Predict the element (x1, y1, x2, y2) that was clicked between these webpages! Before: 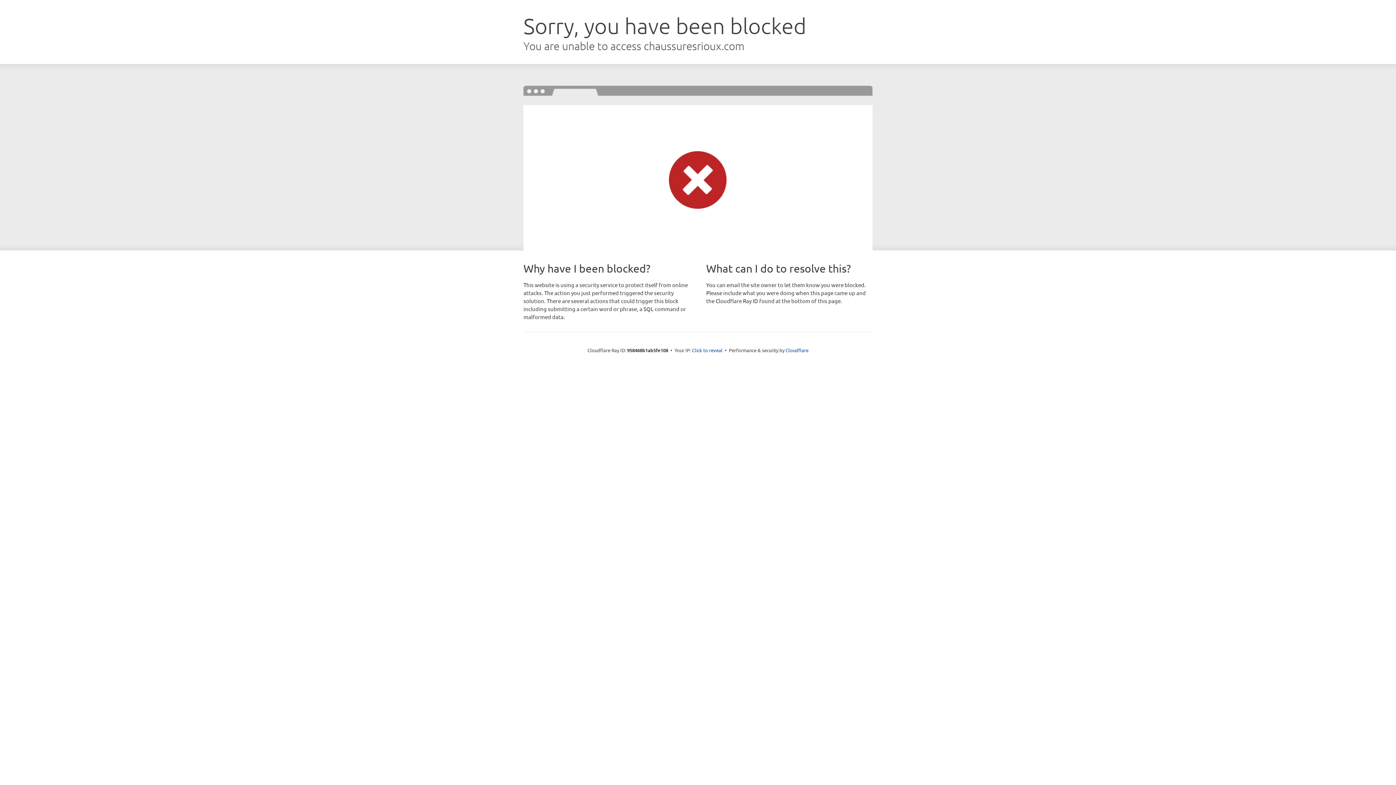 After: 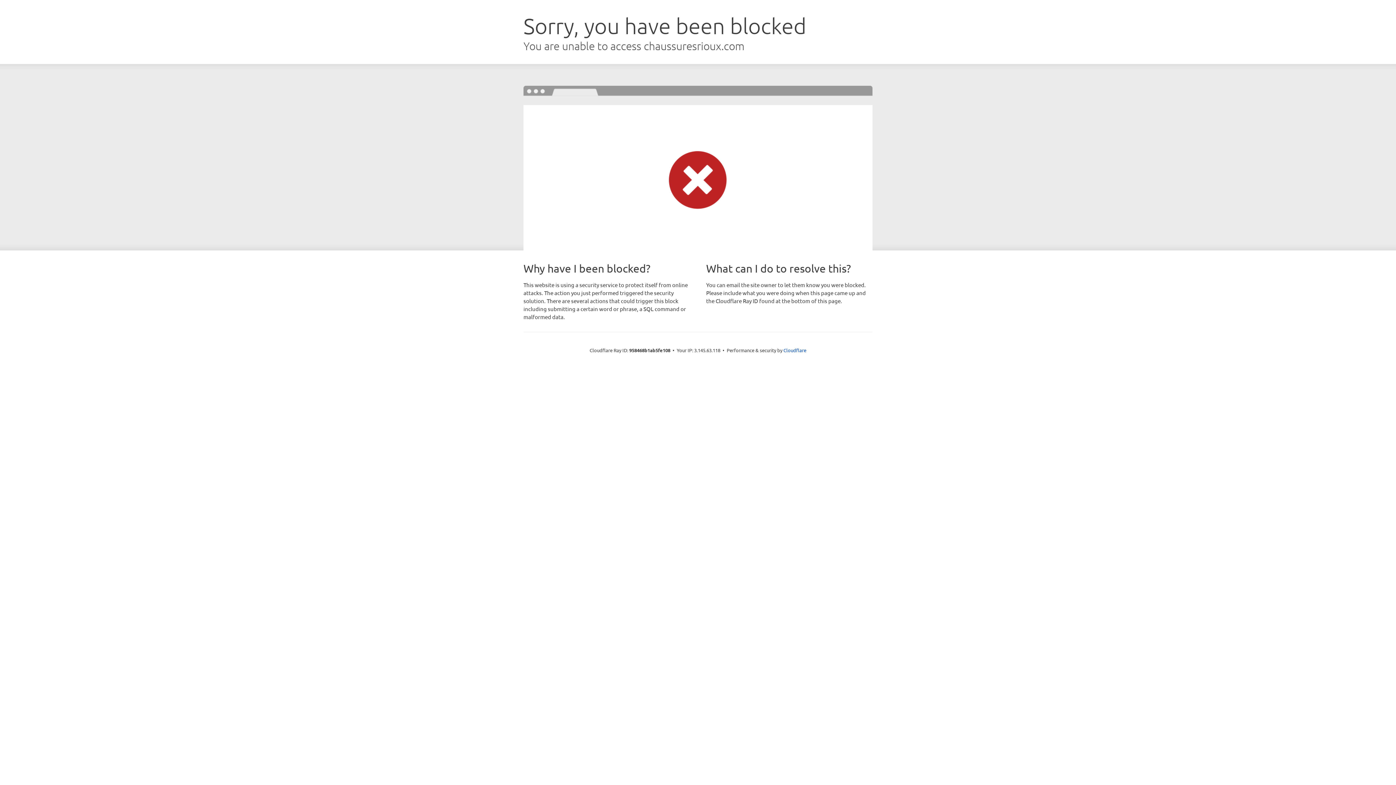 Action: label: Click to reveal bbox: (692, 346, 722, 353)